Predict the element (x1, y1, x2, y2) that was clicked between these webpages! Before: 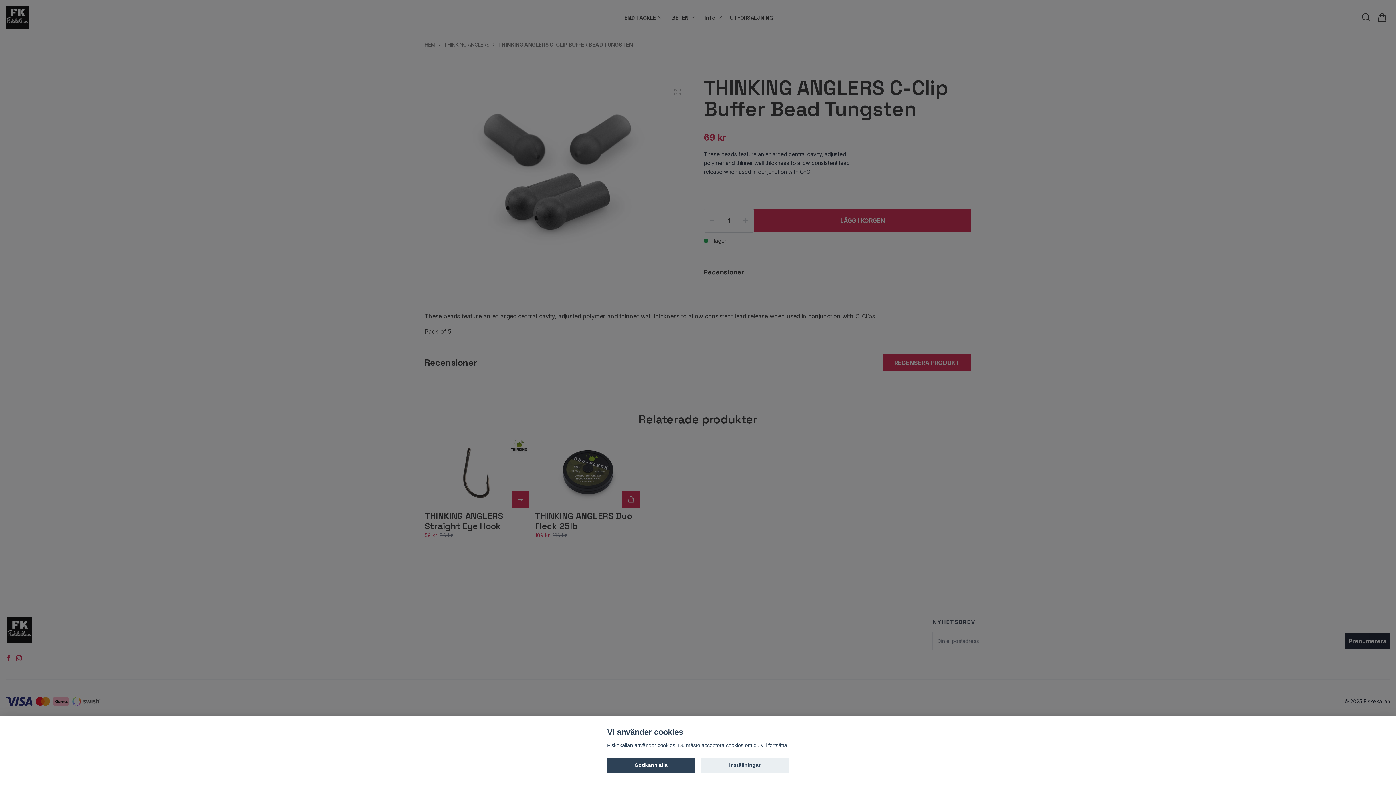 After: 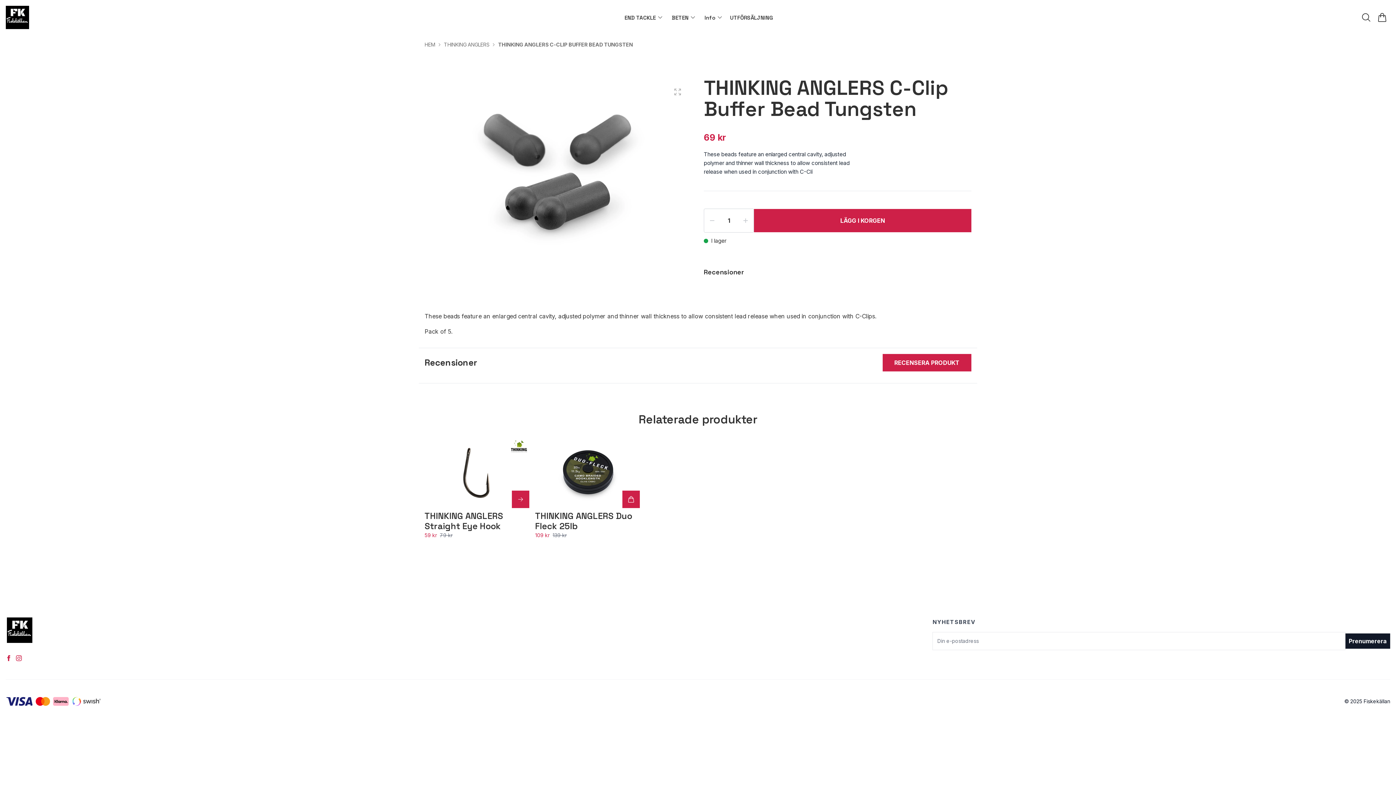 Action: label: Godkänn alla bbox: (607, 758, 695, 773)